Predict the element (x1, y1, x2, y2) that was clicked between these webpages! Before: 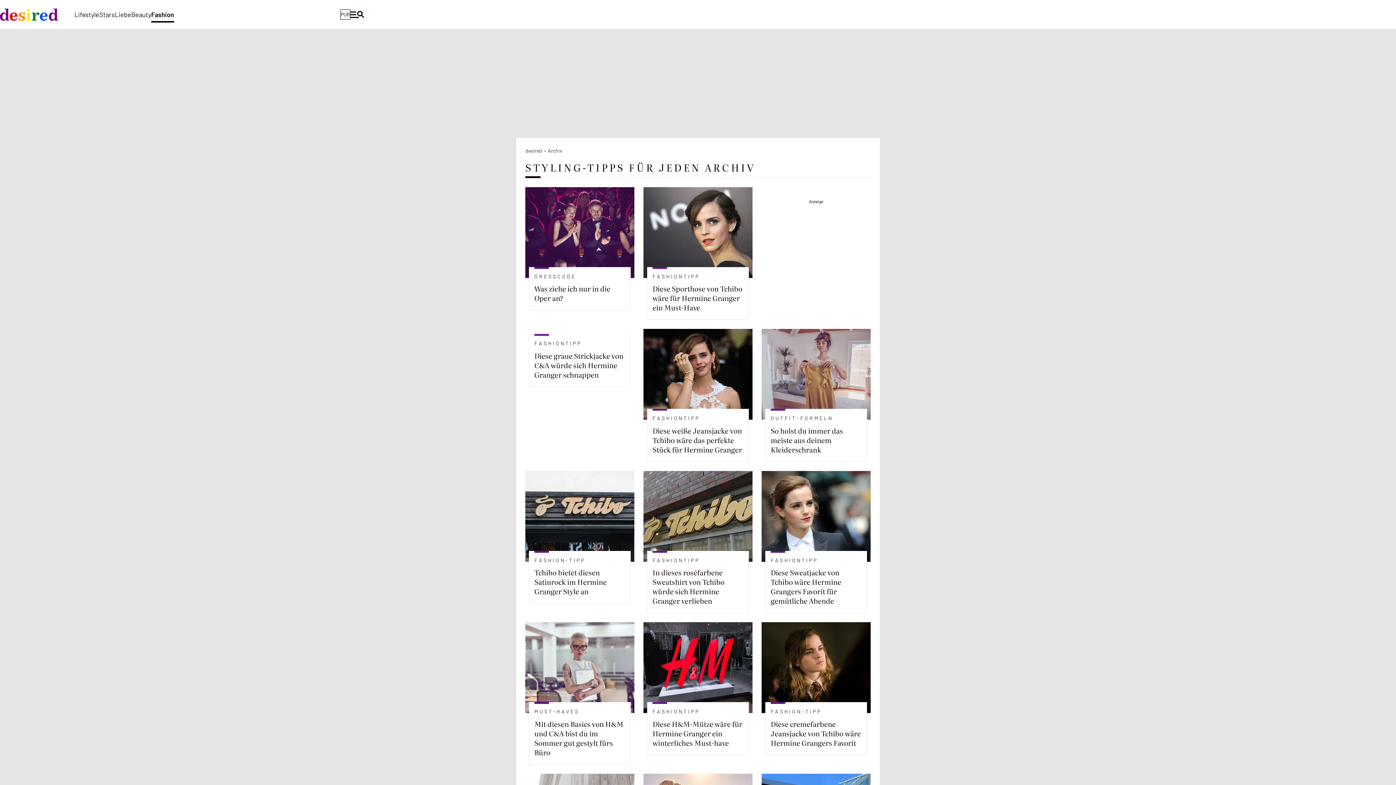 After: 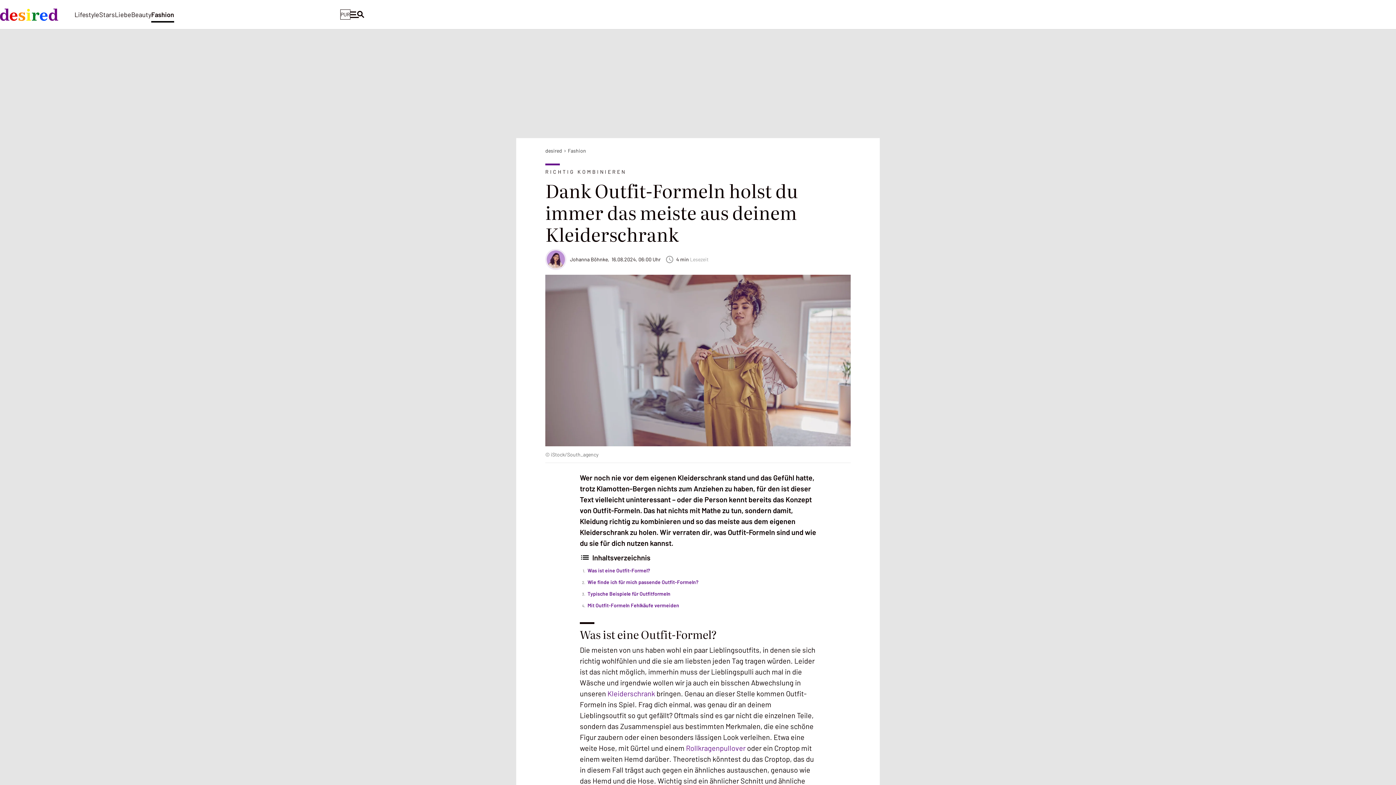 Action: bbox: (770, 425, 843, 454) label: So holst du immer das meiste aus deinem Kleiderschrank